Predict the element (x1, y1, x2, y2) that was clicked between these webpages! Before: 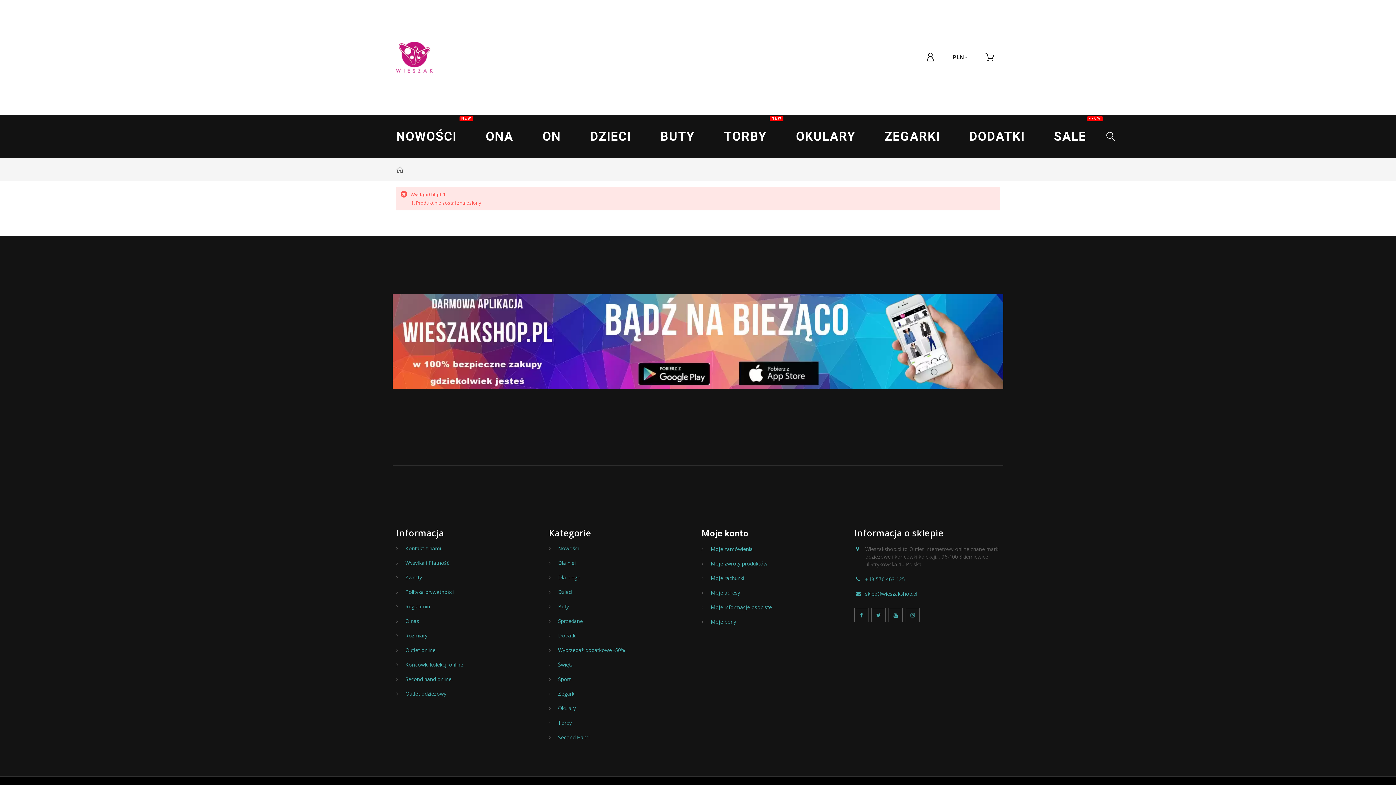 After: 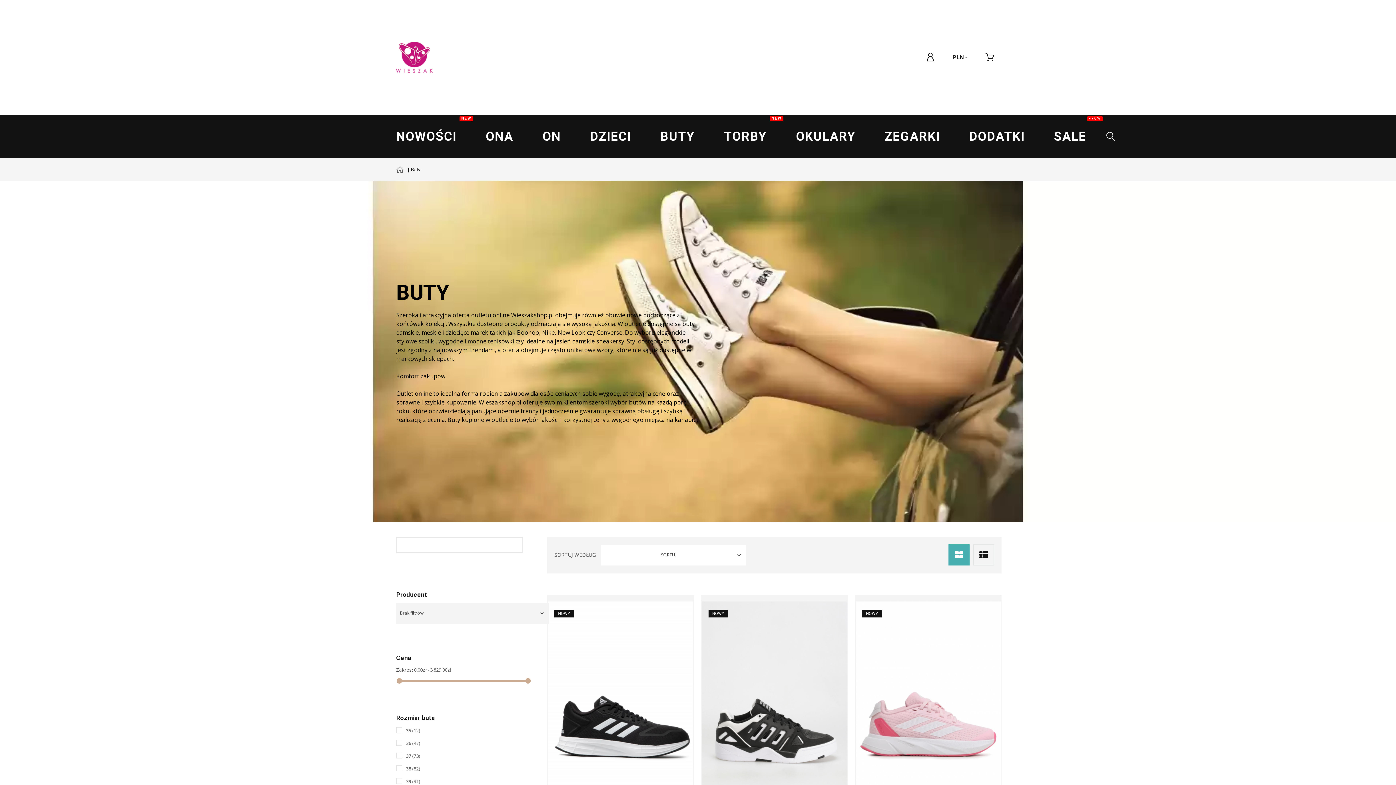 Action: label: Buty bbox: (549, 603, 569, 610)